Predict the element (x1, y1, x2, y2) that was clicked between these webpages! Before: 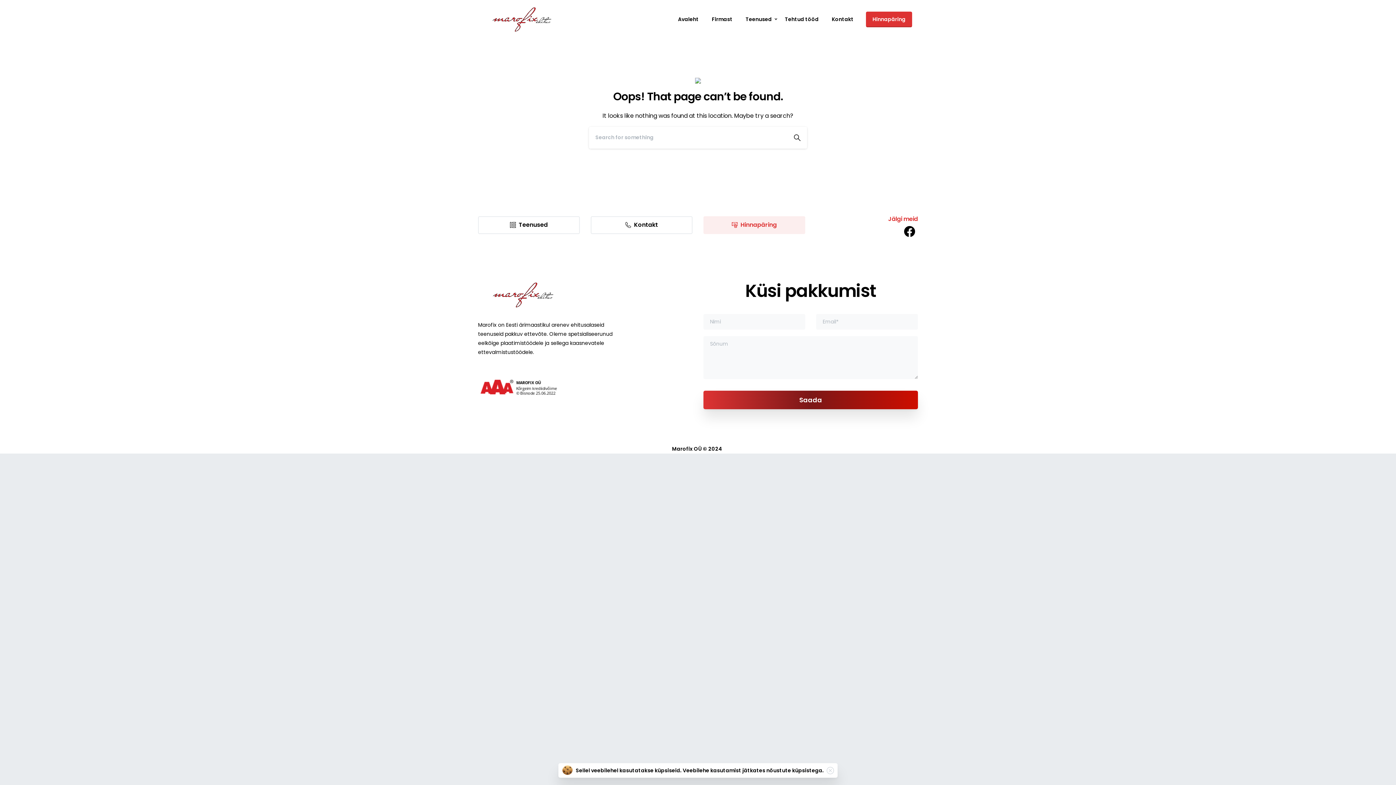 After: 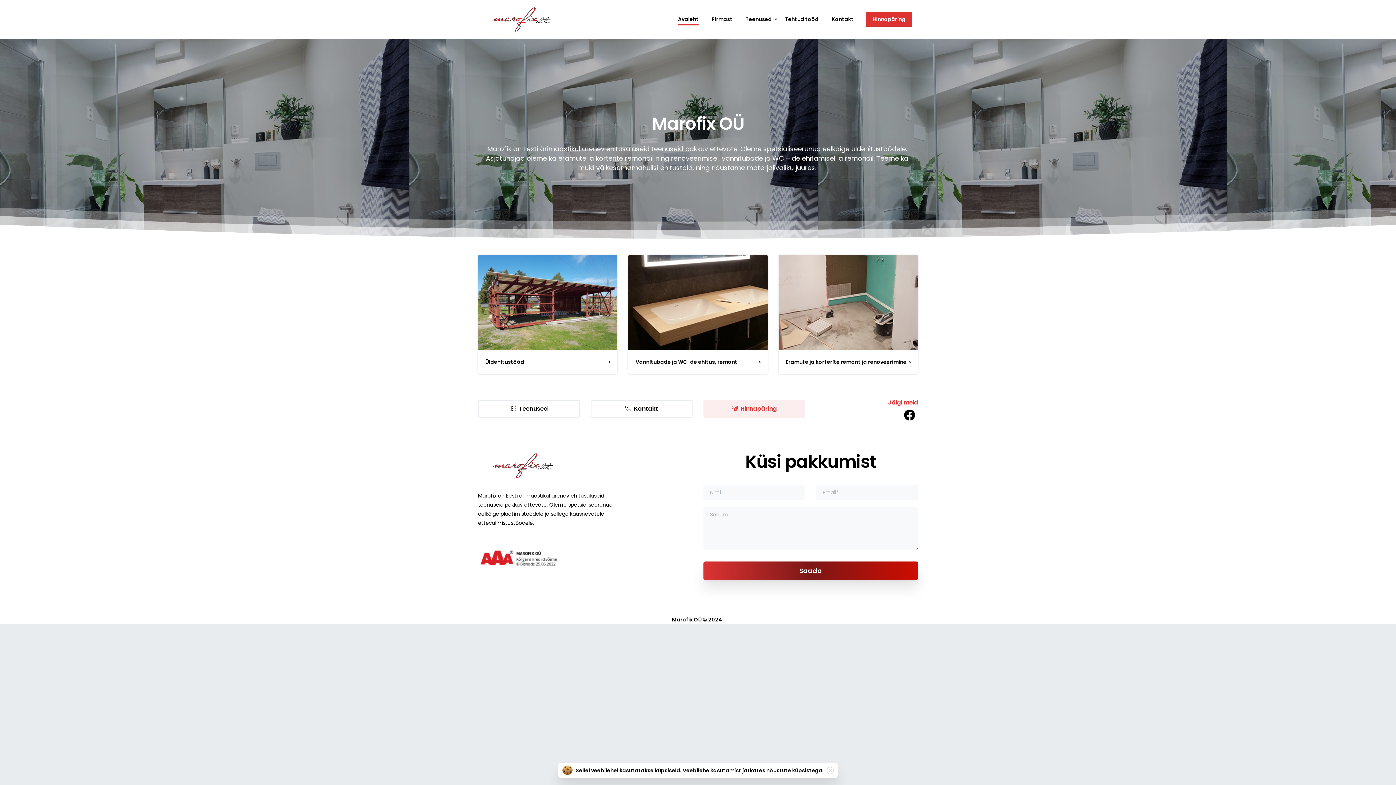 Action: bbox: (675, 11, 701, 27) label: Avaleht